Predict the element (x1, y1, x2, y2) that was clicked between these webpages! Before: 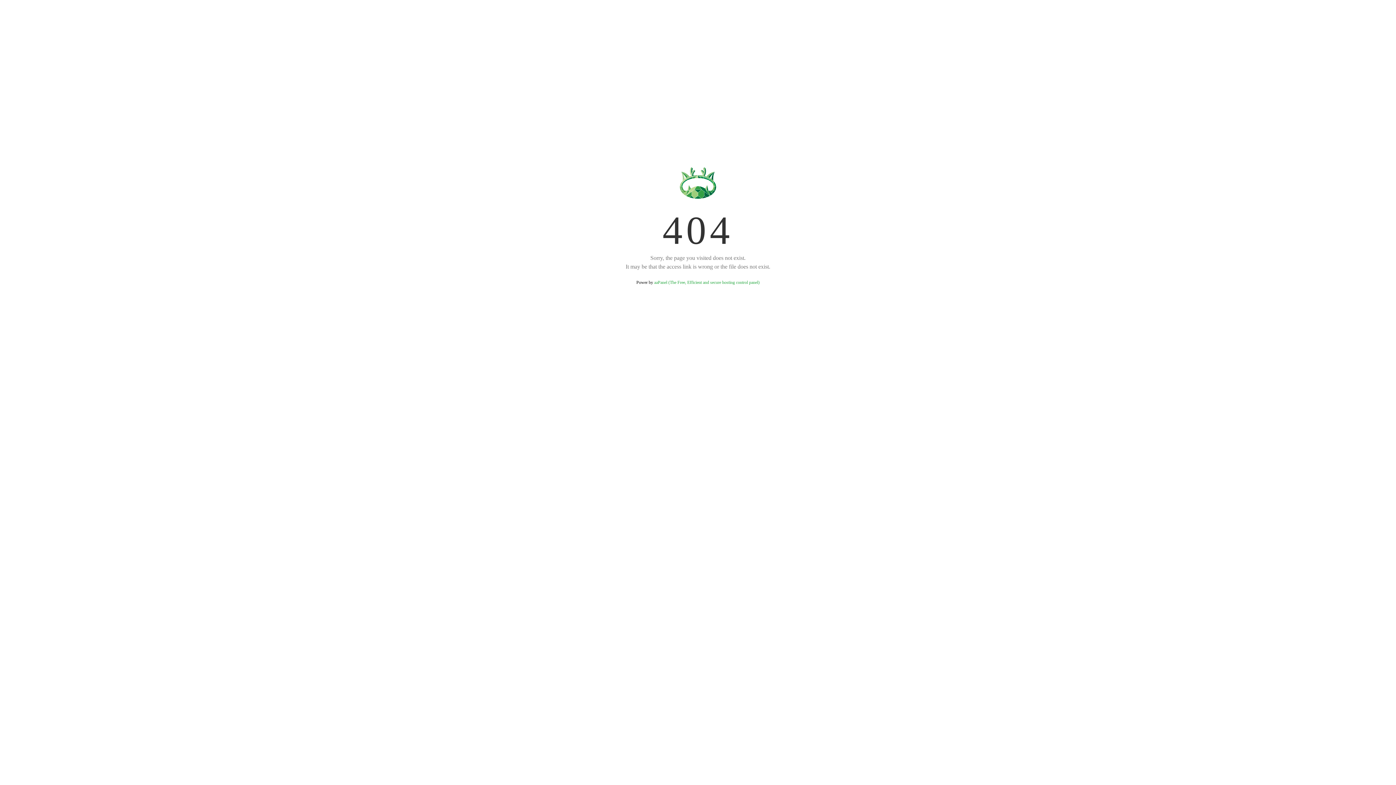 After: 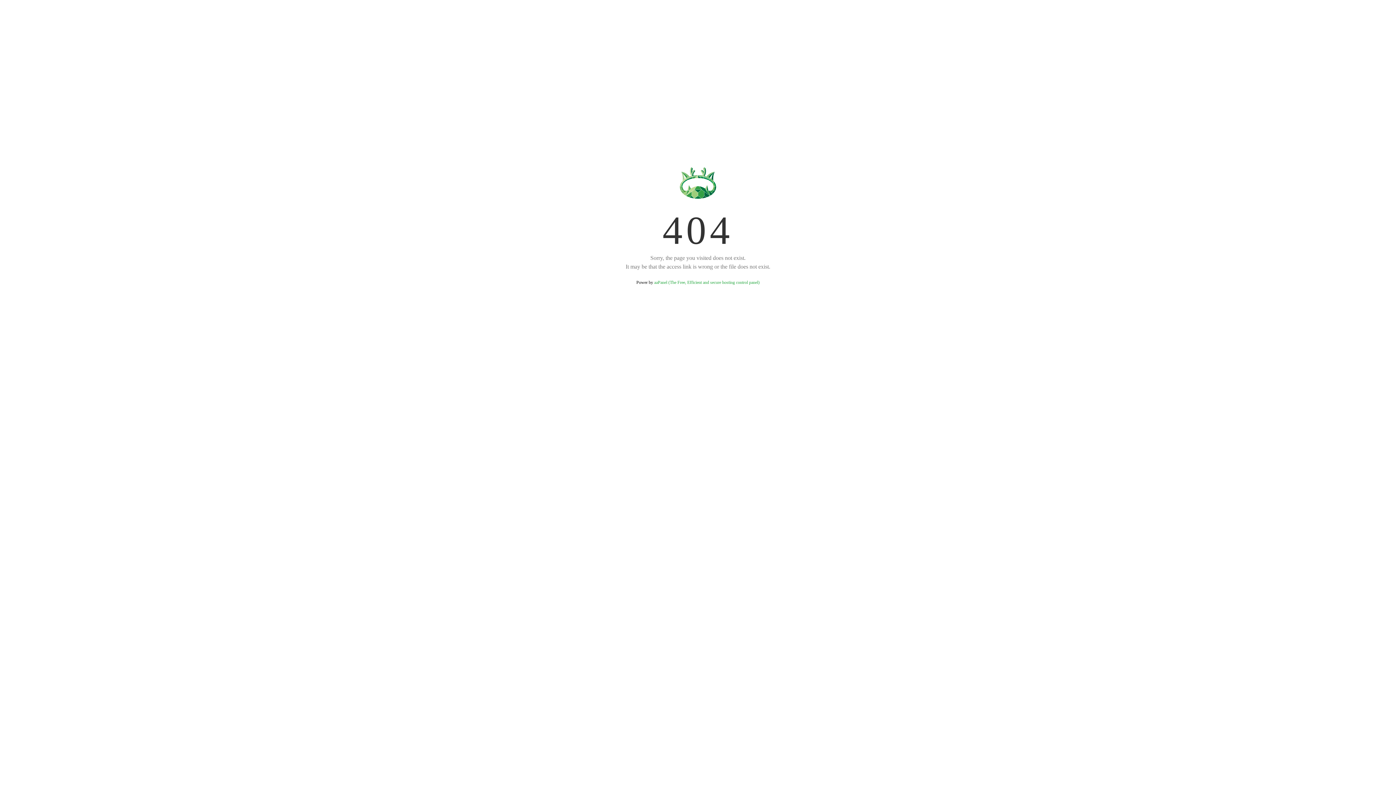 Action: bbox: (654, 280, 759, 285) label: aaPanel (The Free, Efficient and secure hosting control panel)